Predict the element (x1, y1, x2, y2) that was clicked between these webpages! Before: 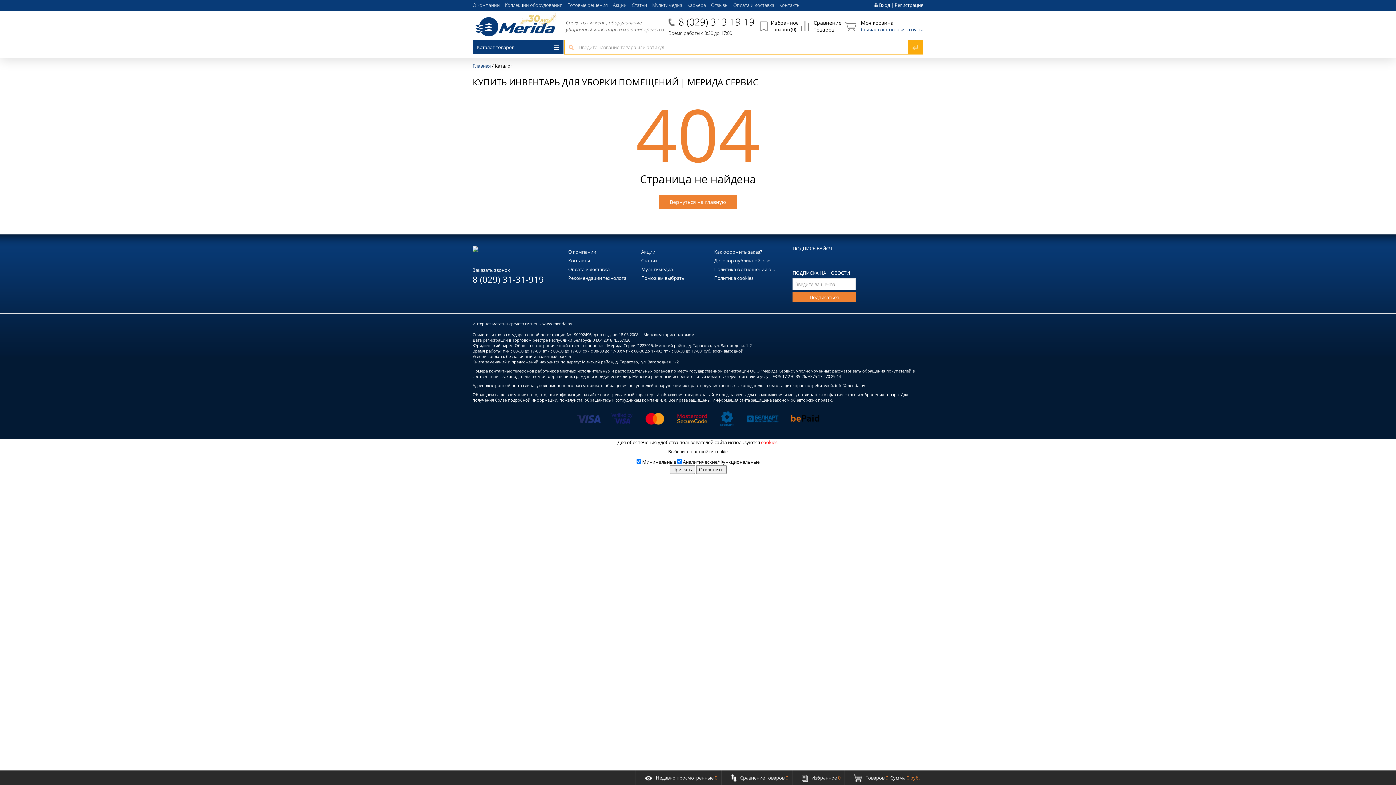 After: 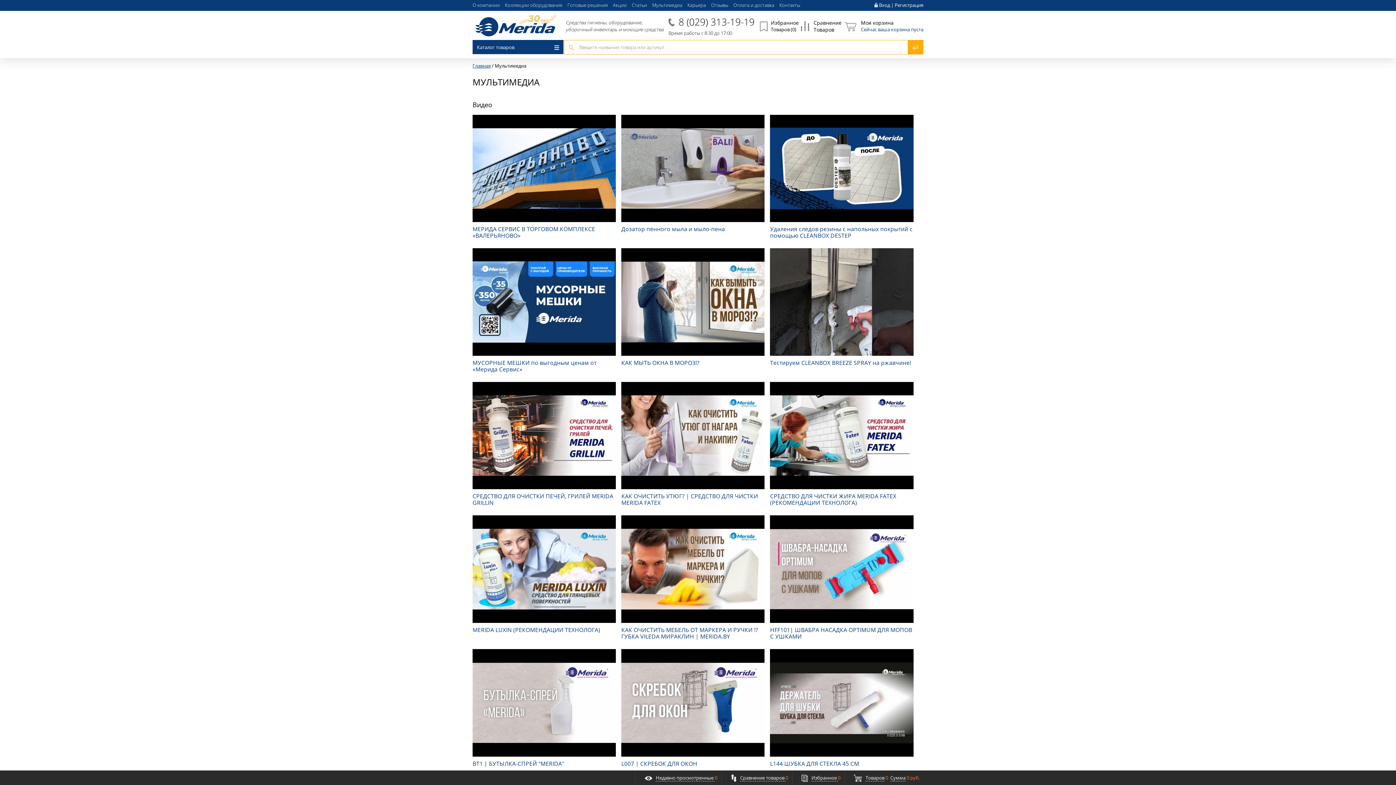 Action: label: Мультимедиа bbox: (641, 266, 703, 272)